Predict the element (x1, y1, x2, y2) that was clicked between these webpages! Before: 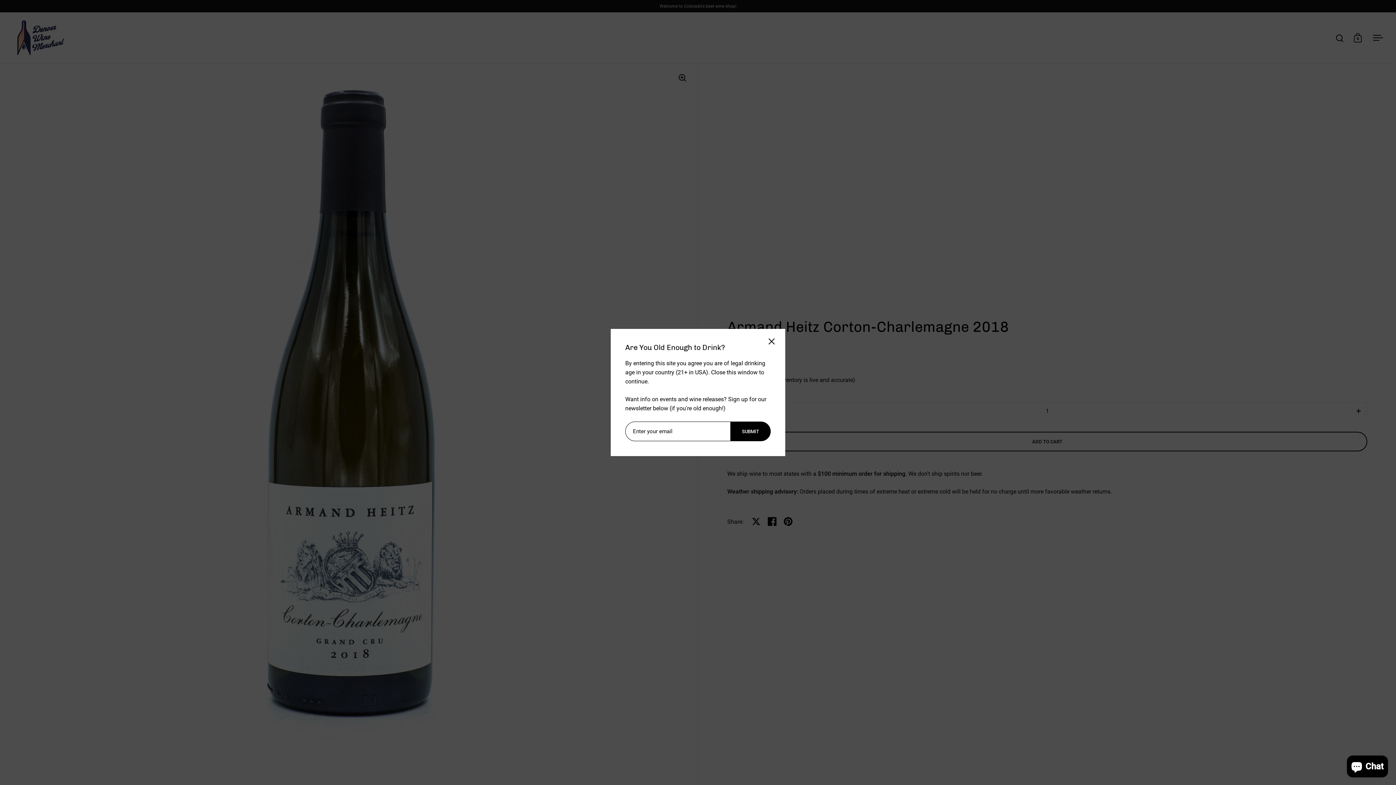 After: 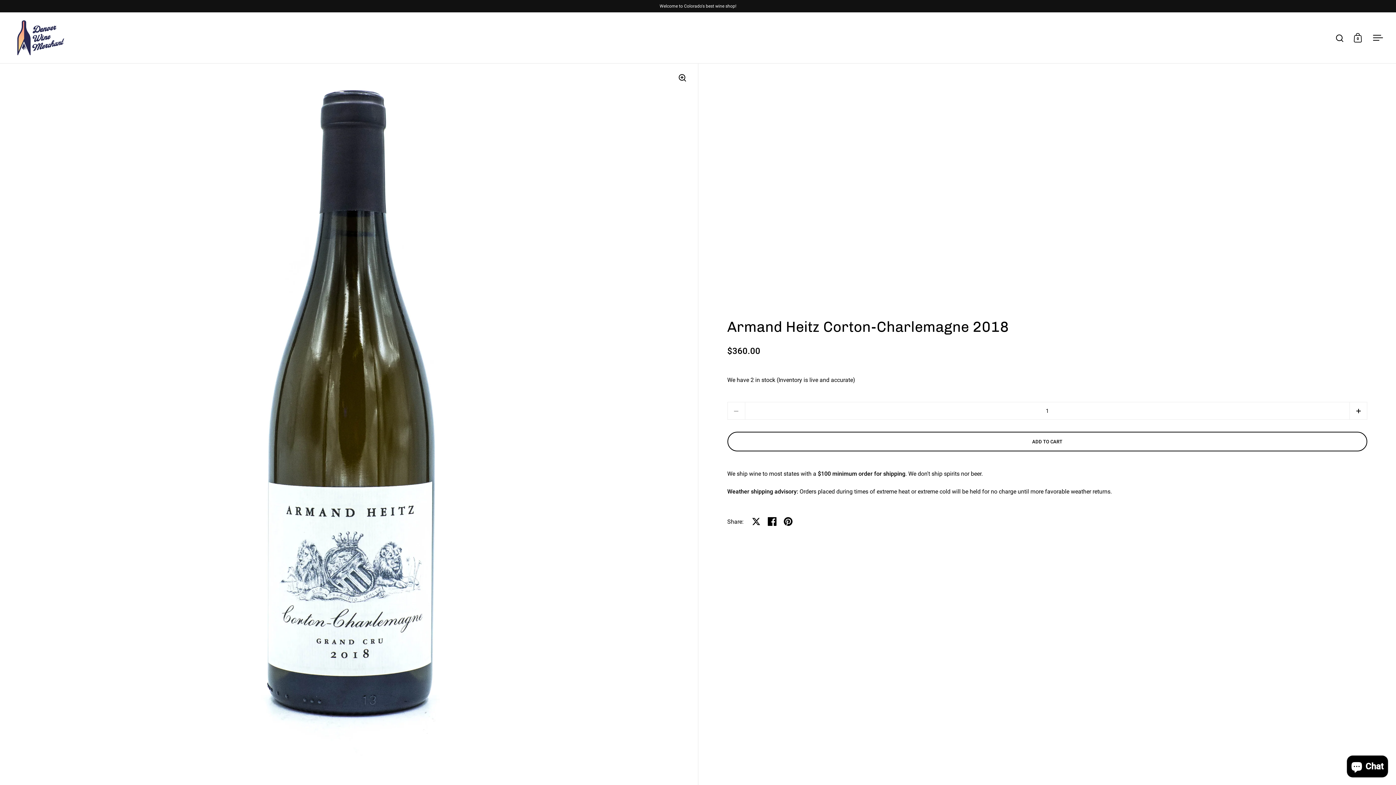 Action: label: Close sidebar bbox: (765, 336, 778, 349)